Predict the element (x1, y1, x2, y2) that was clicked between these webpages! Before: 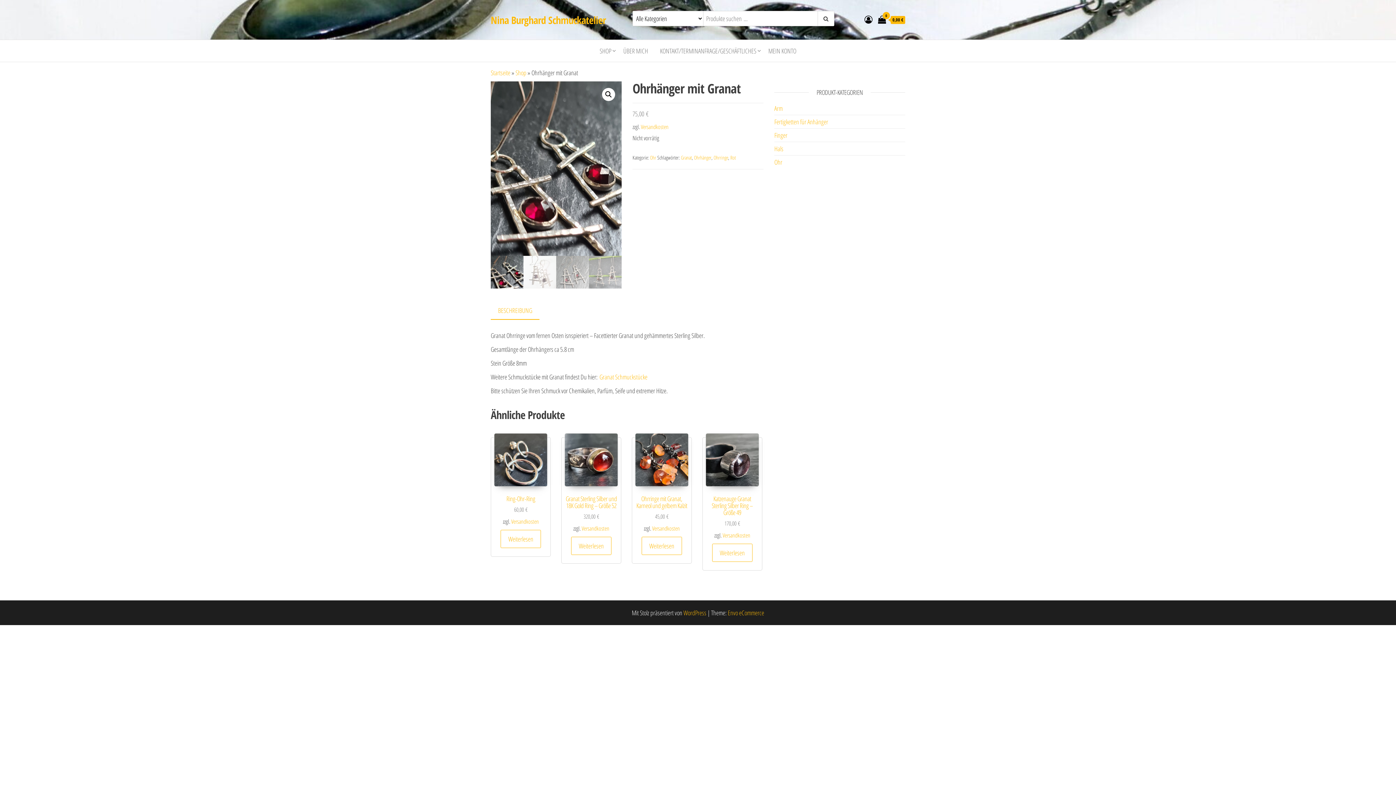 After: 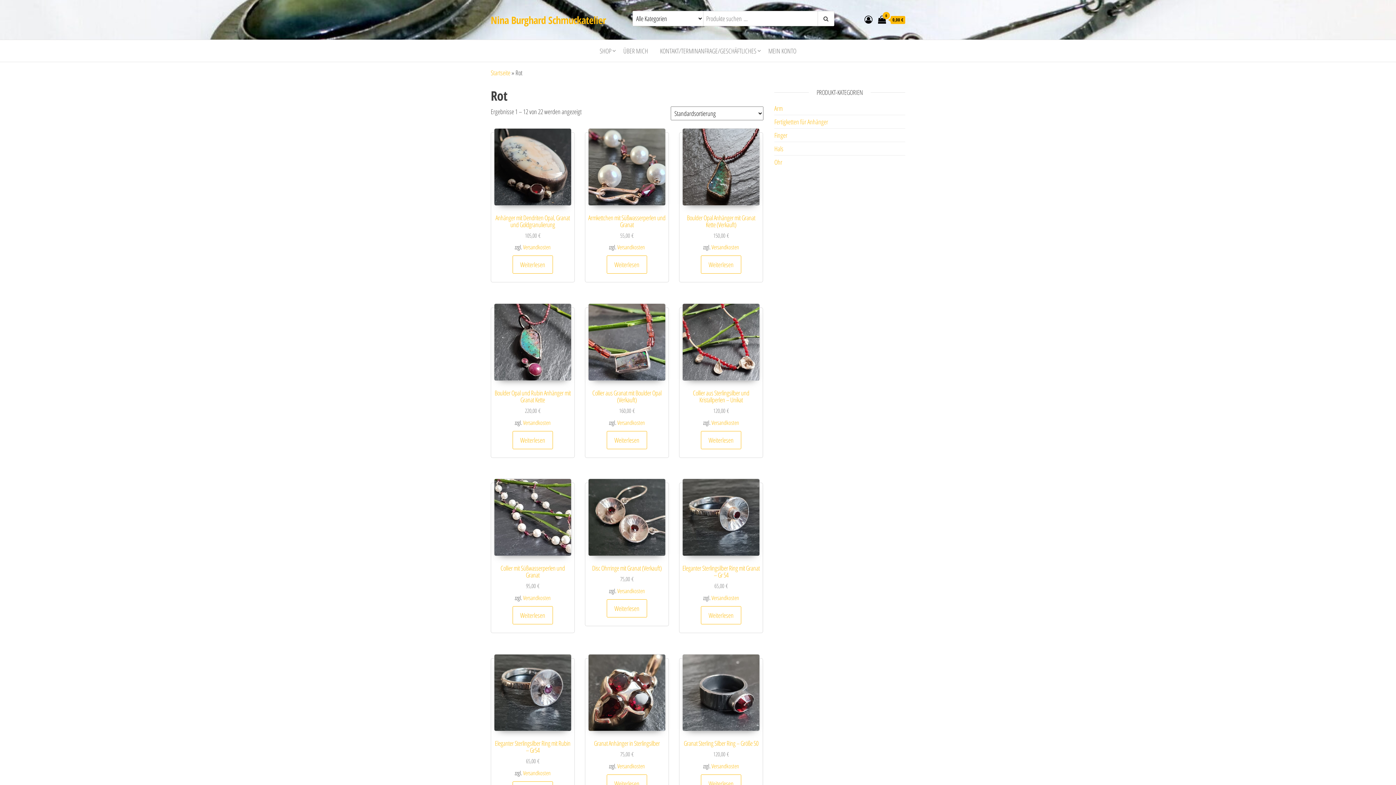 Action: label: Rot bbox: (730, 154, 736, 161)